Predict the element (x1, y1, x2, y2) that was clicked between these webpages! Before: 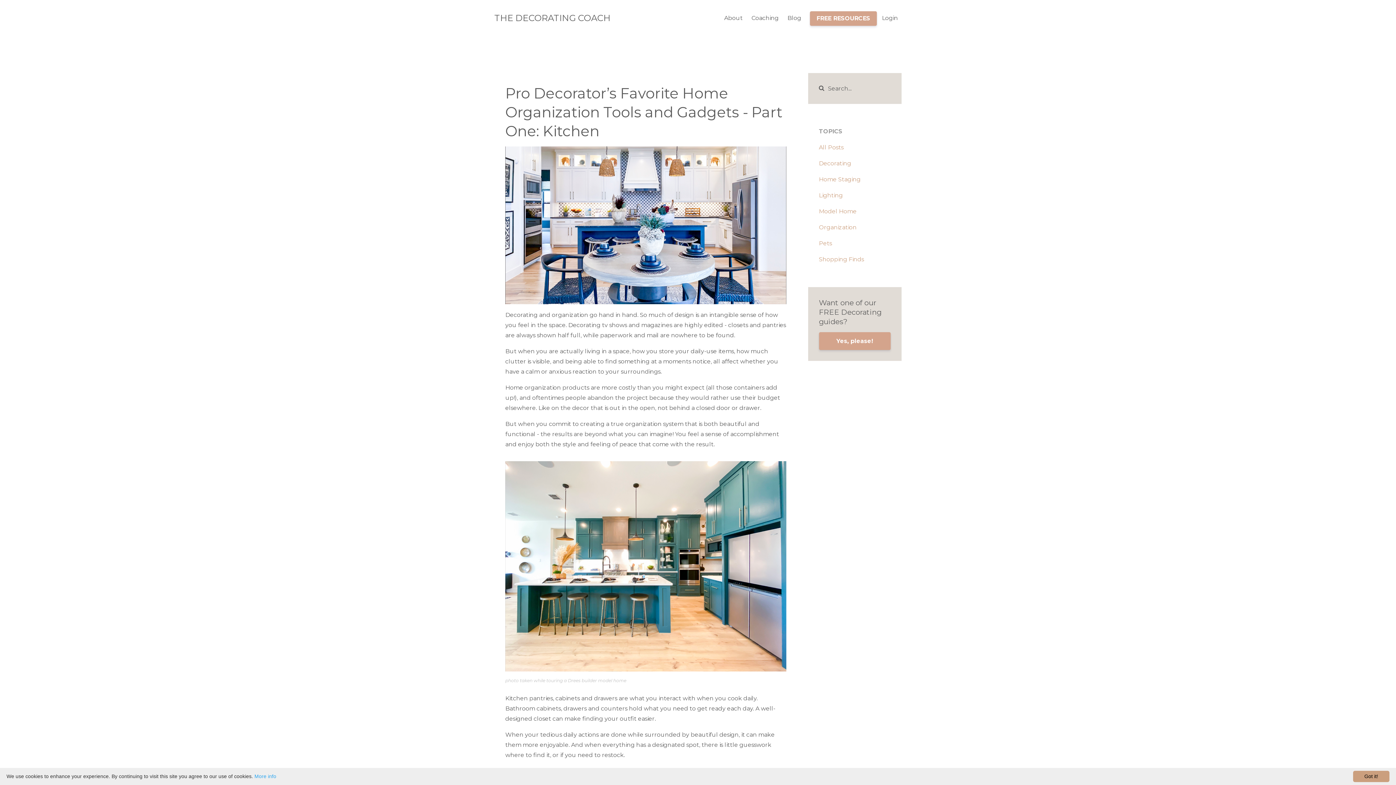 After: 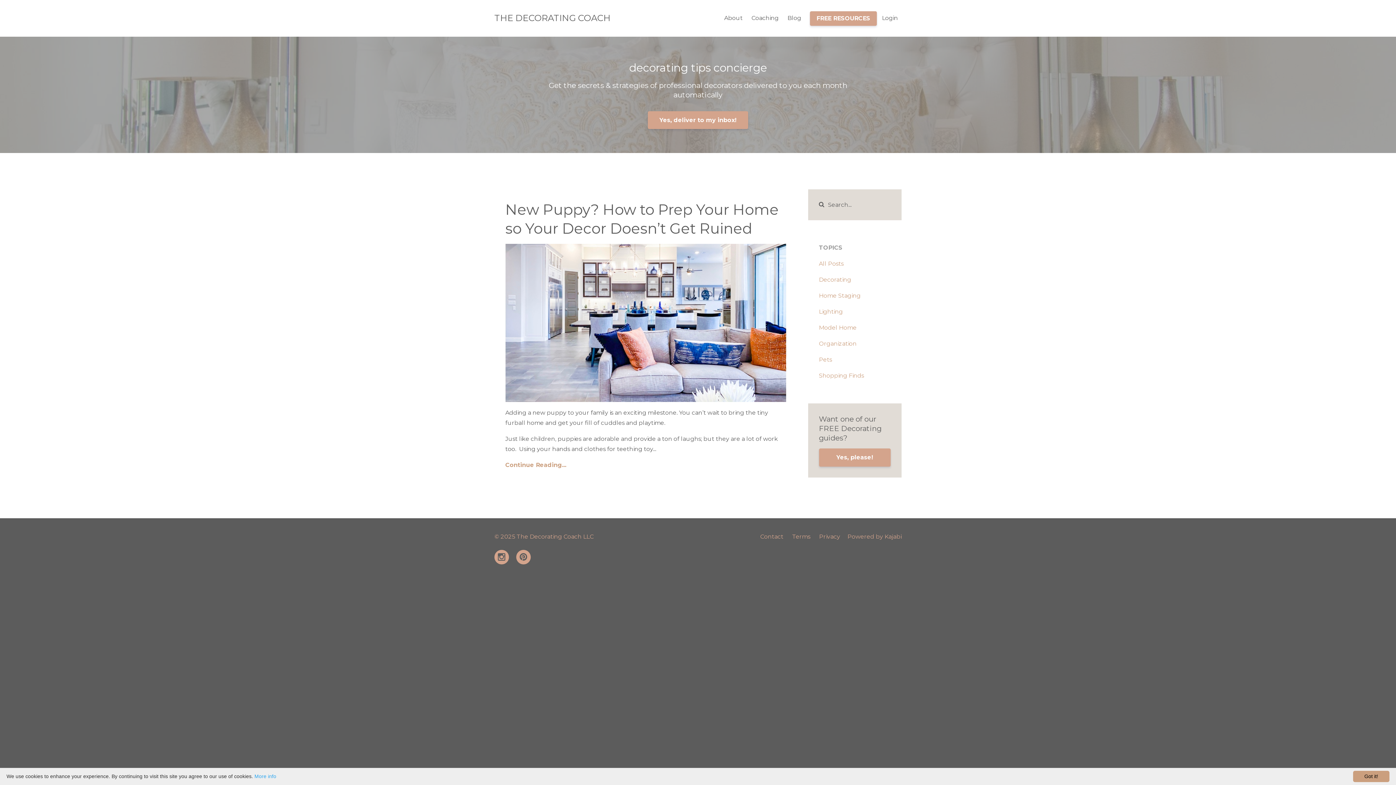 Action: bbox: (819, 239, 832, 246) label: Pets